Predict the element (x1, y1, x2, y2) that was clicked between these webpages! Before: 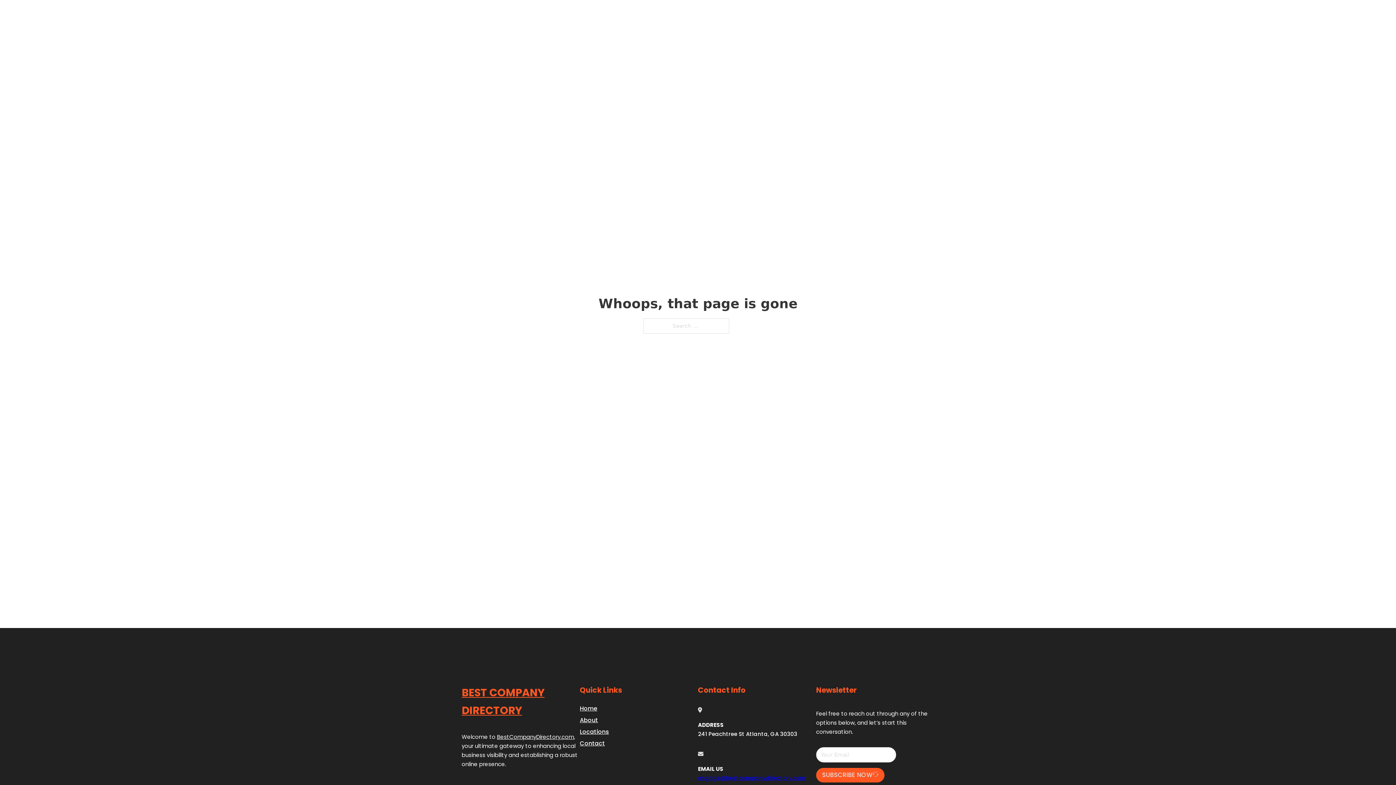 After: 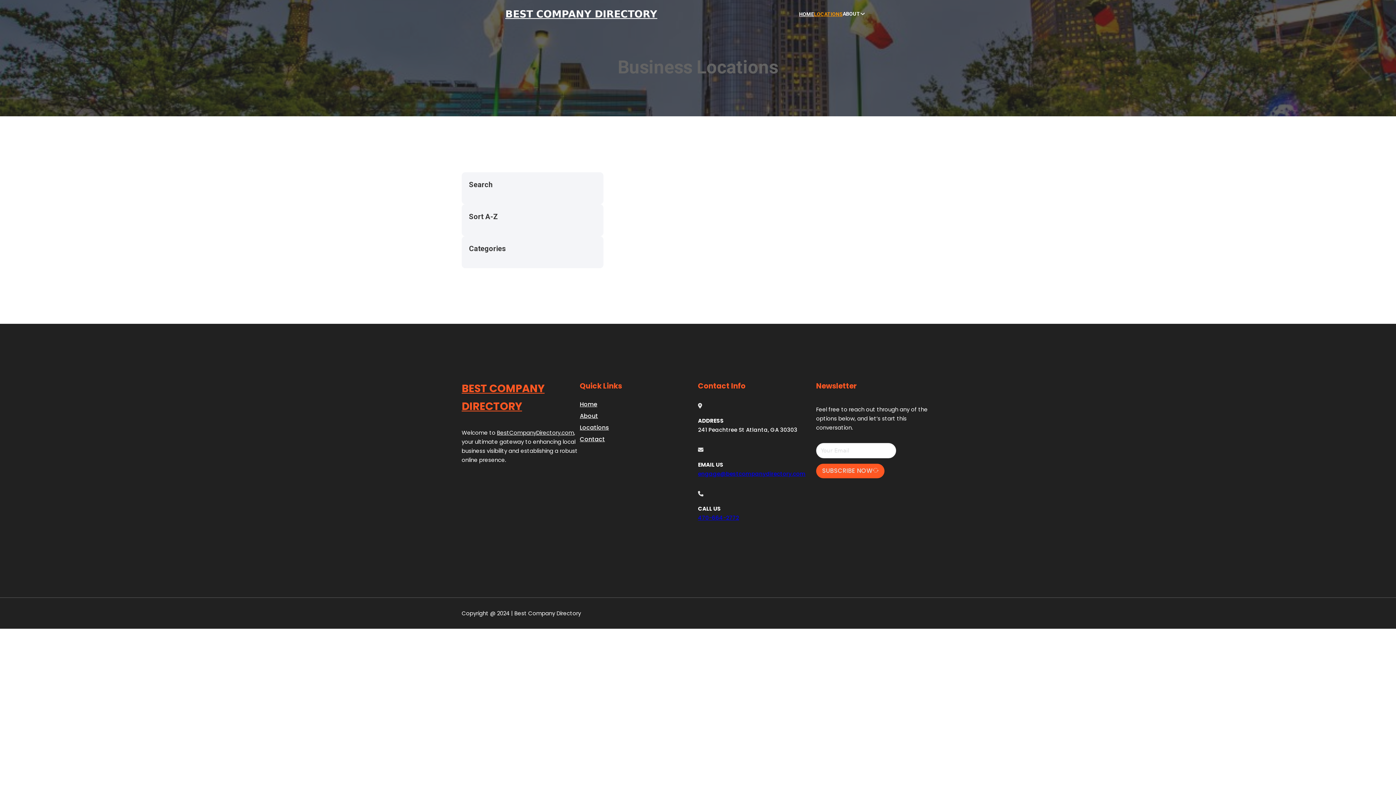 Action: label: Locations bbox: (580, 727, 609, 736)